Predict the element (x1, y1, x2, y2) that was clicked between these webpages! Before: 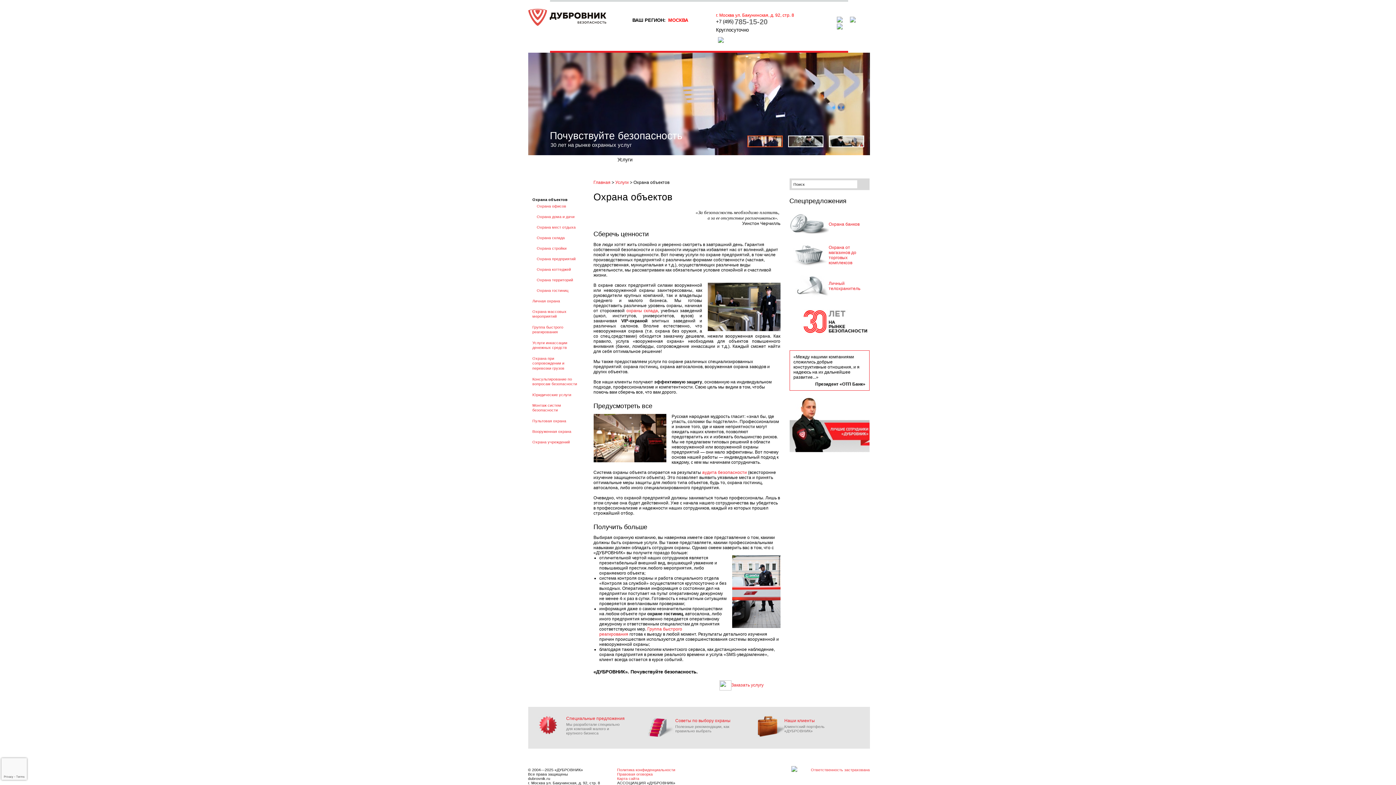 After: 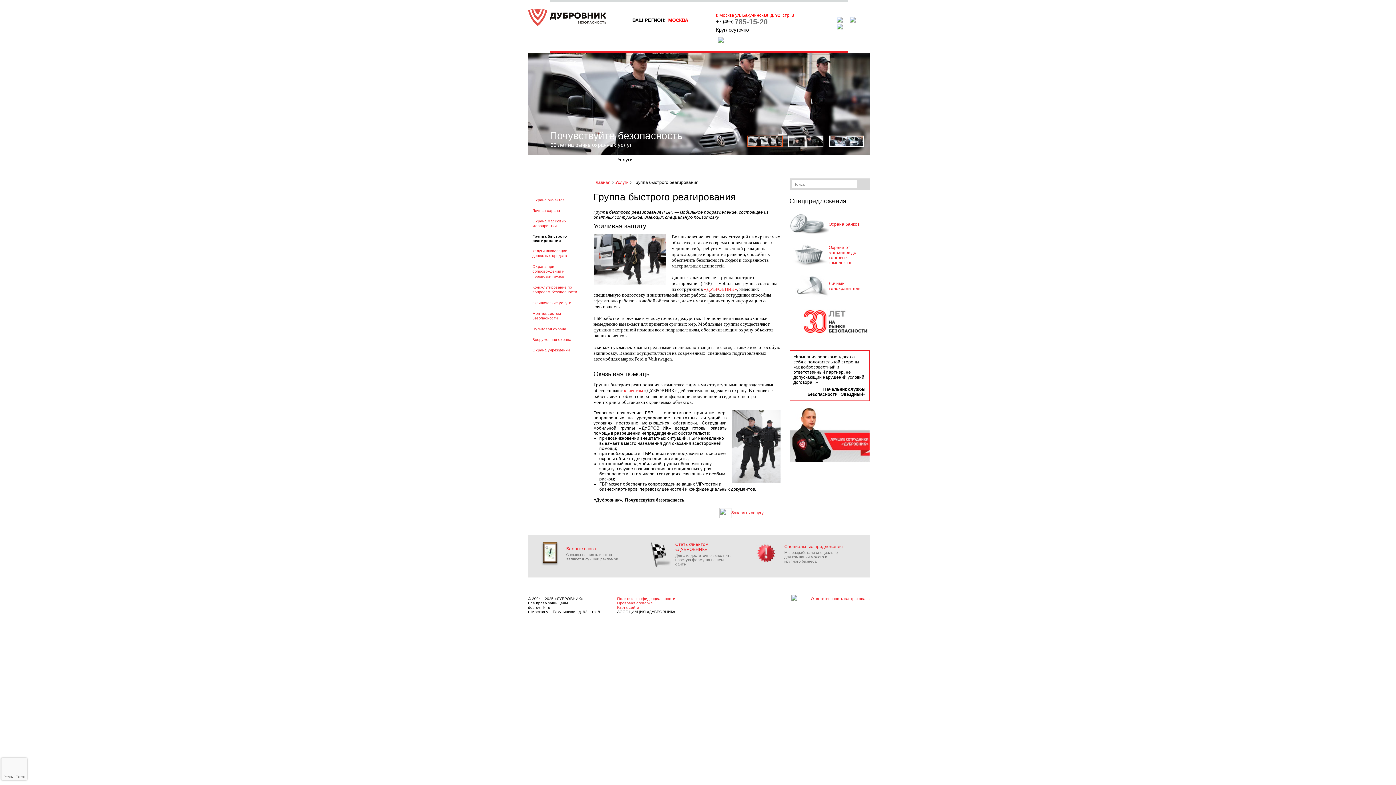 Action: label: Группа быстрого реагирования bbox: (532, 325, 563, 334)